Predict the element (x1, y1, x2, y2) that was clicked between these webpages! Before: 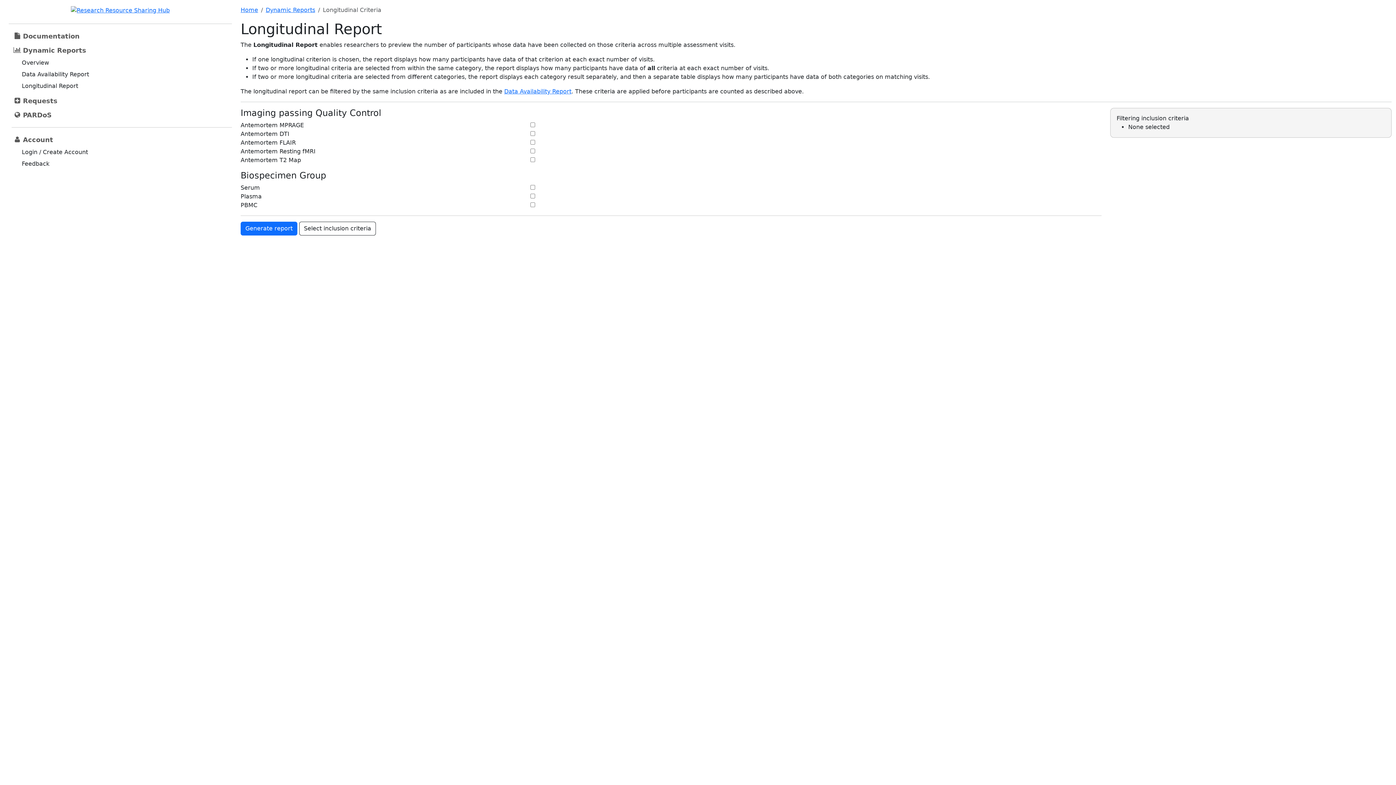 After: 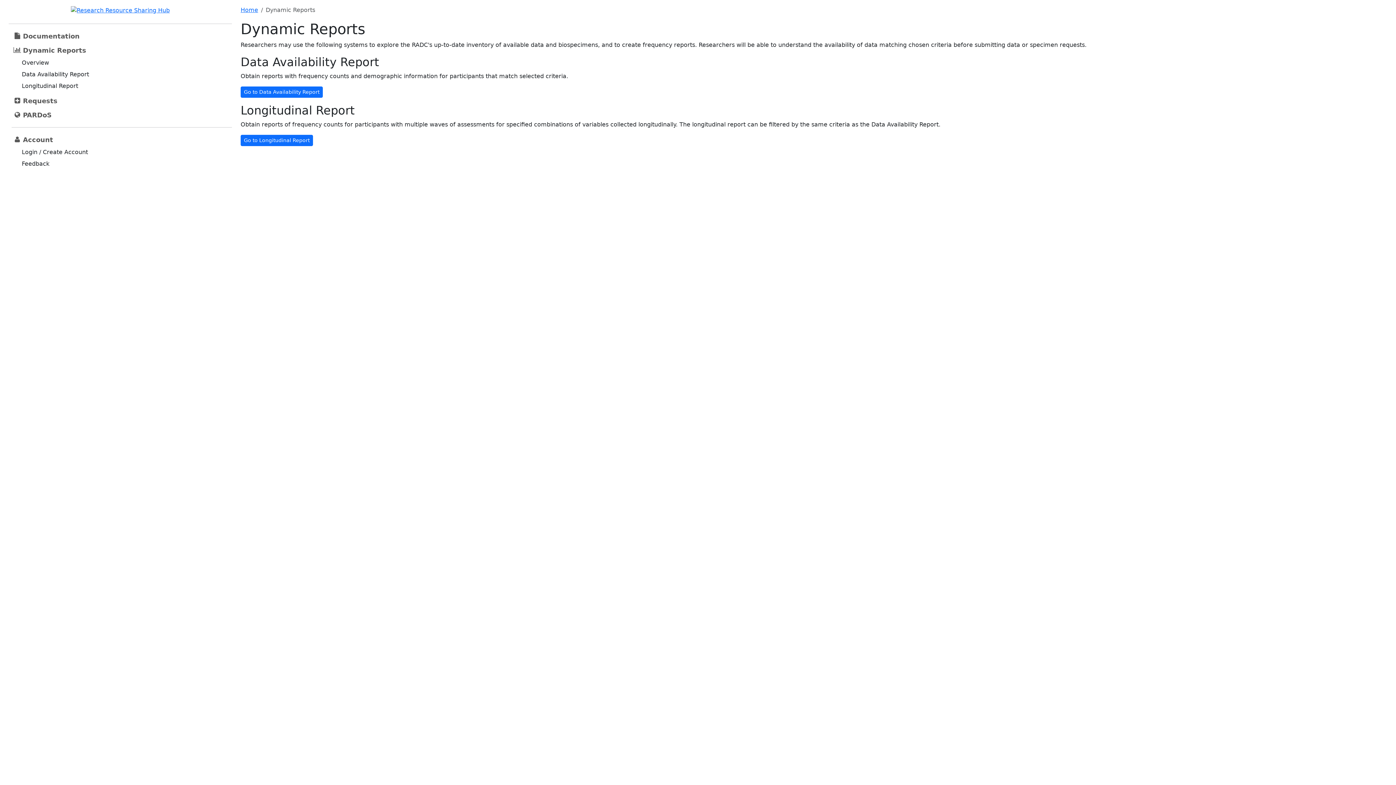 Action: bbox: (18, 57, 52, 68) label: Overview